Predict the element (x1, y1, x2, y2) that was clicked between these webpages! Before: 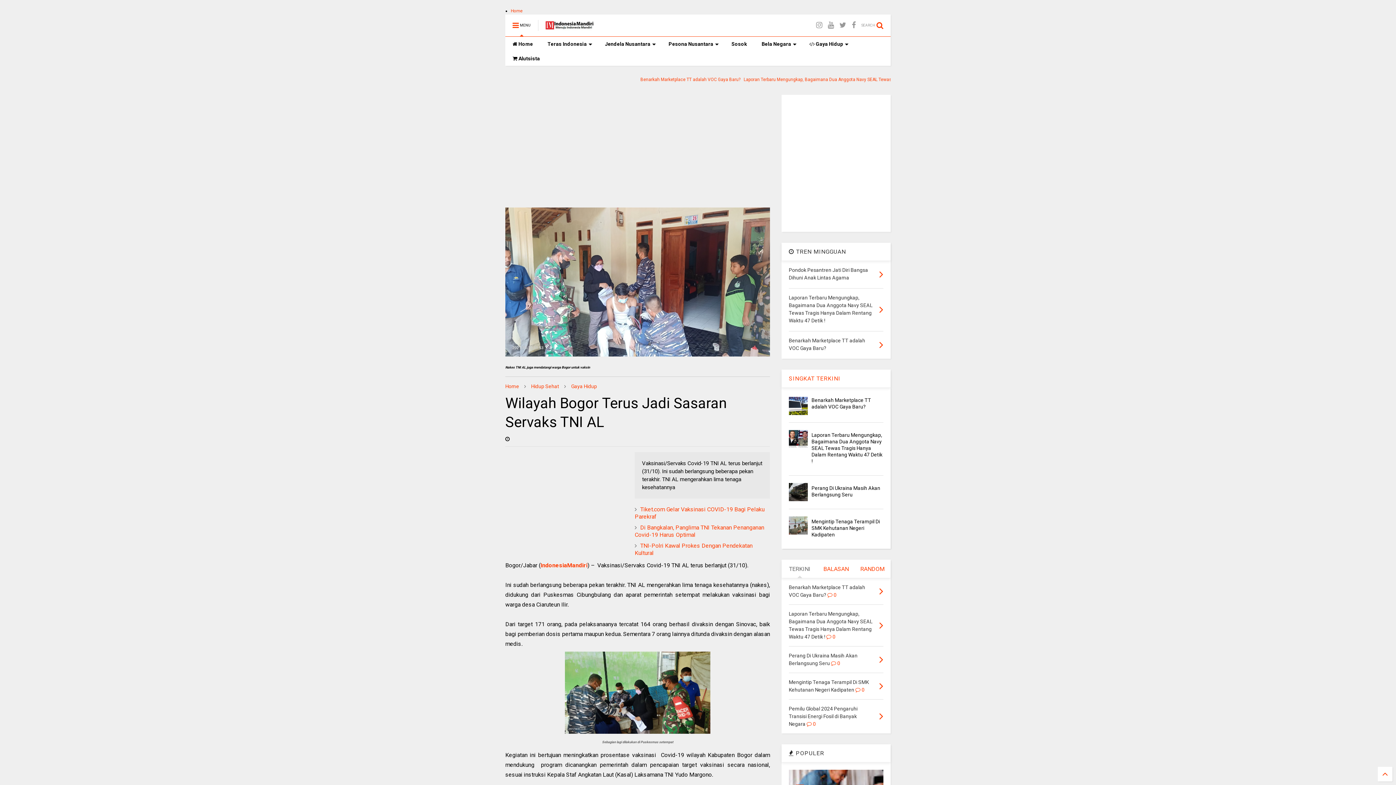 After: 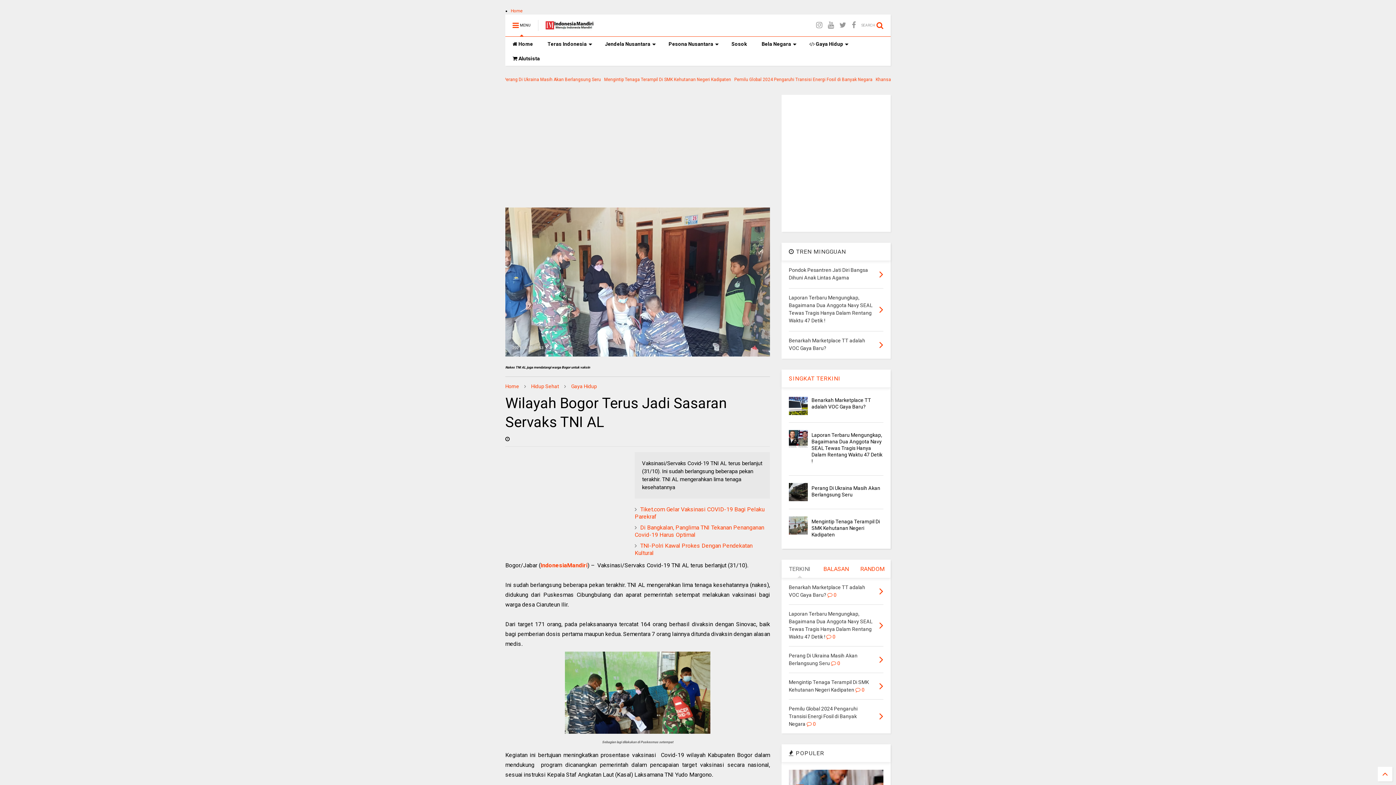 Action: bbox: (781, 560, 818, 578) label: TERKINI